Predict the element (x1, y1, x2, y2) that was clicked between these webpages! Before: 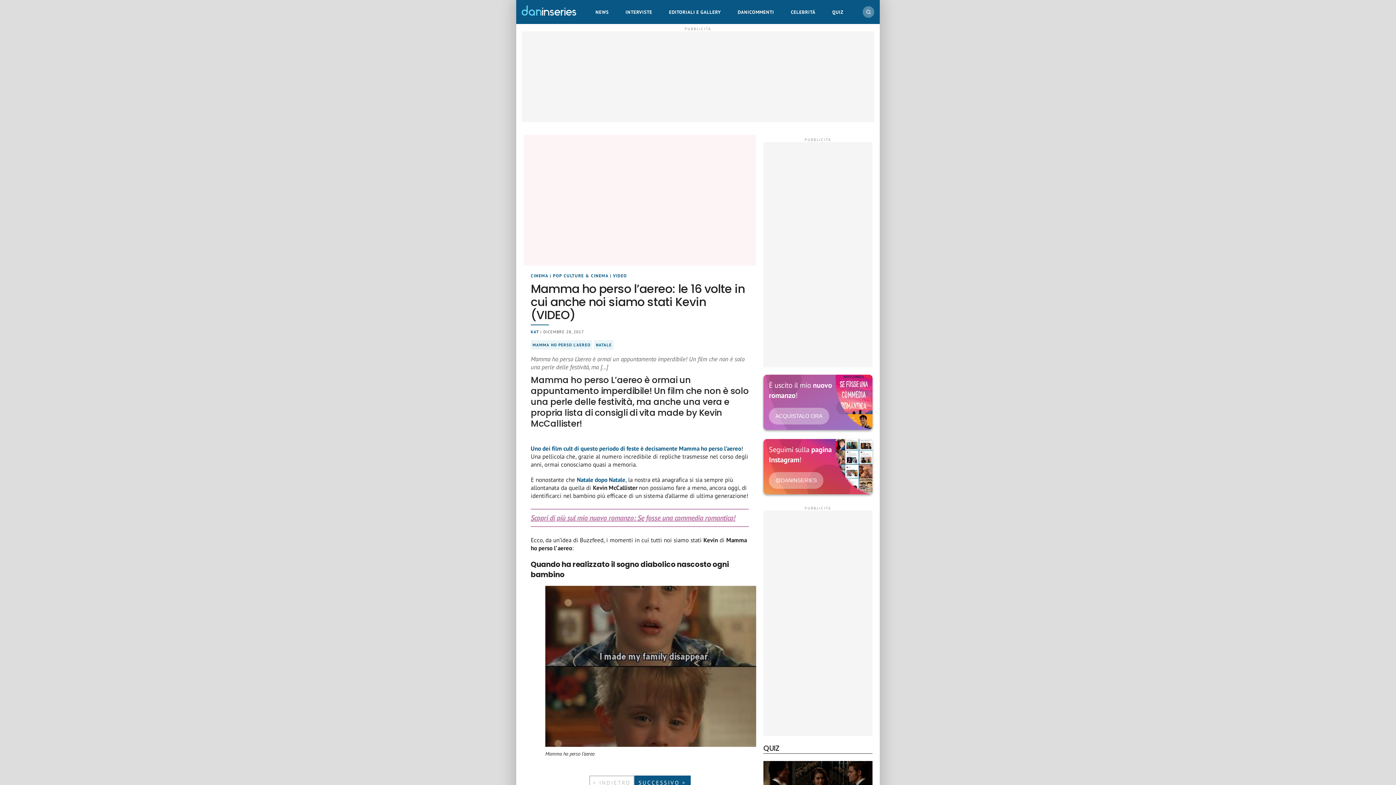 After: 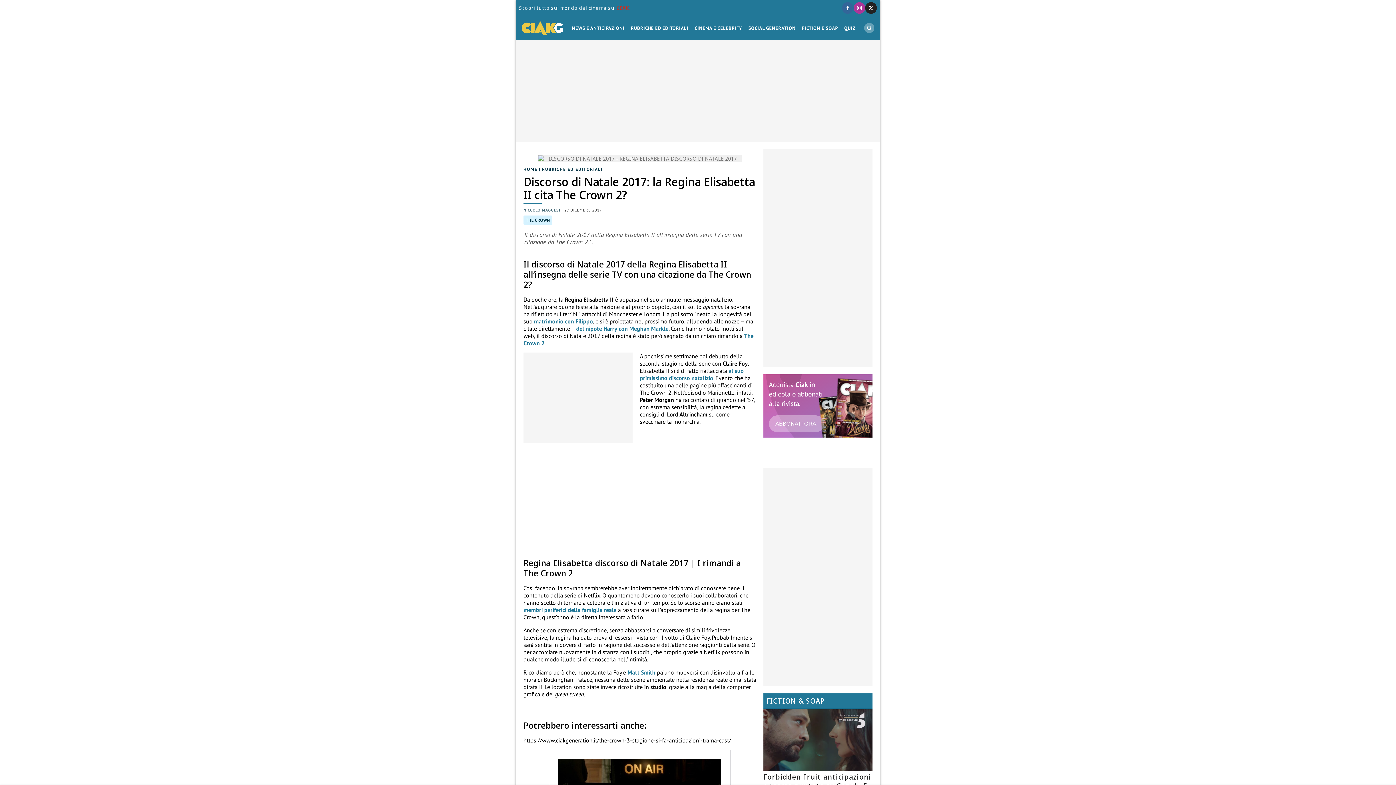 Action: bbox: (577, 476, 625, 484) label: Natale dopo Natale